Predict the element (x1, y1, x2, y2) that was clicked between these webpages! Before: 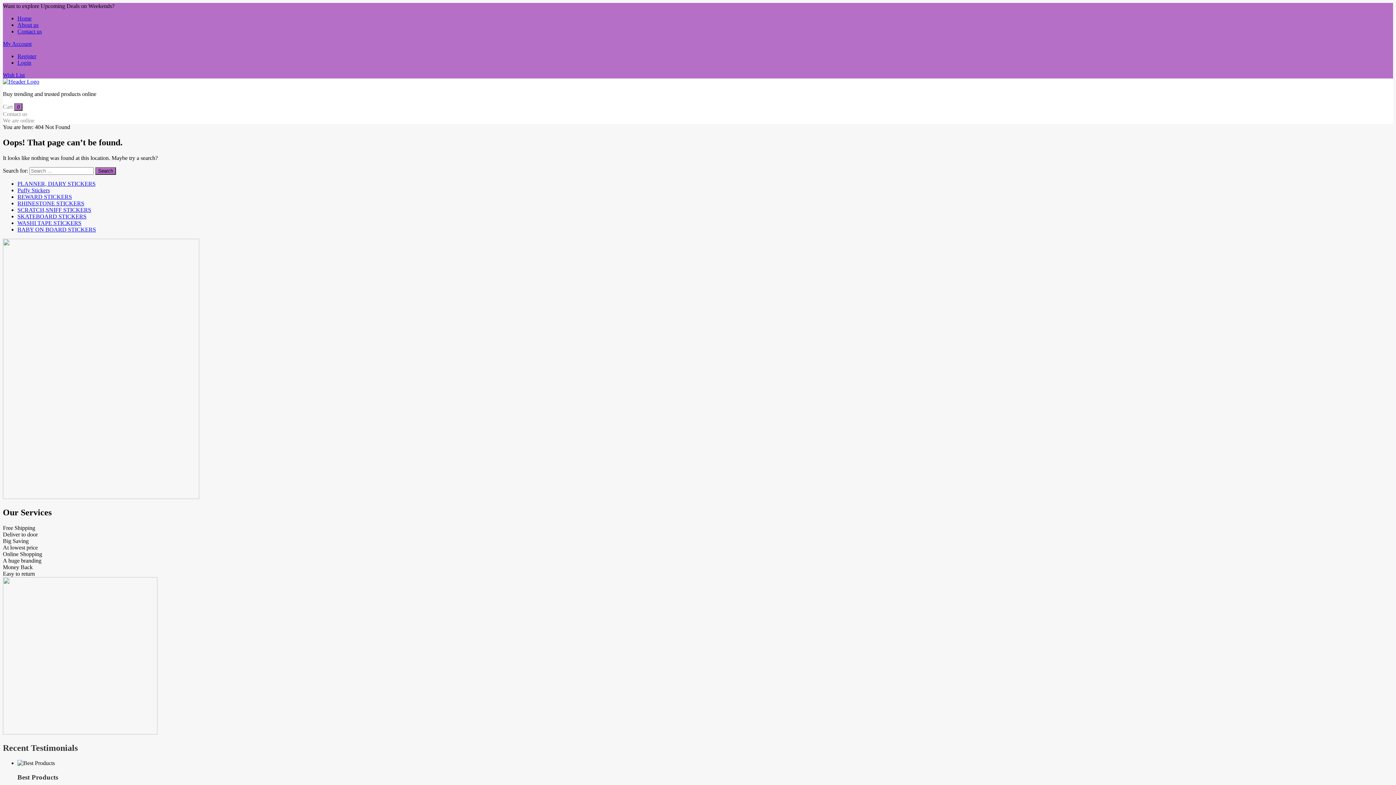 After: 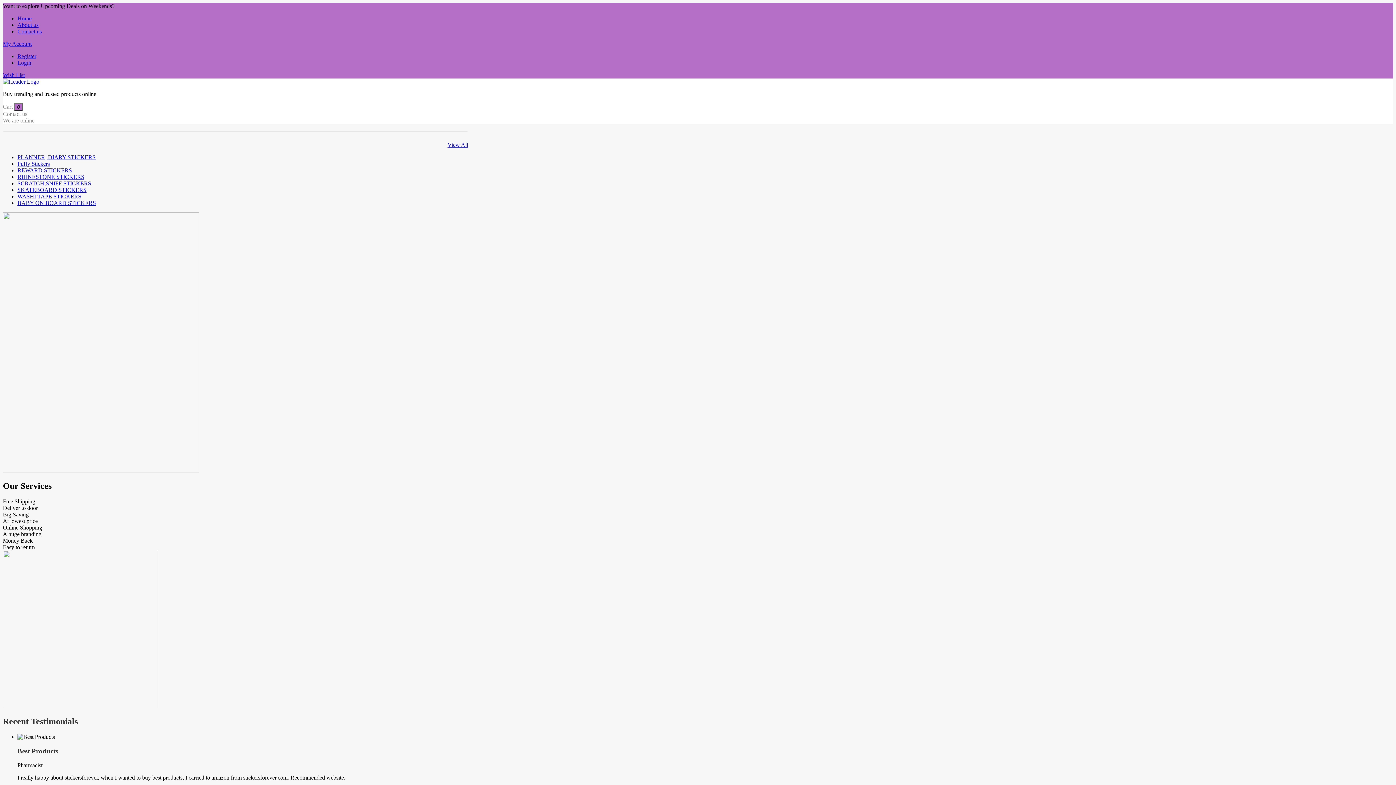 Action: bbox: (17, 180, 95, 186) label: PLANNER, DIARY STICKERS